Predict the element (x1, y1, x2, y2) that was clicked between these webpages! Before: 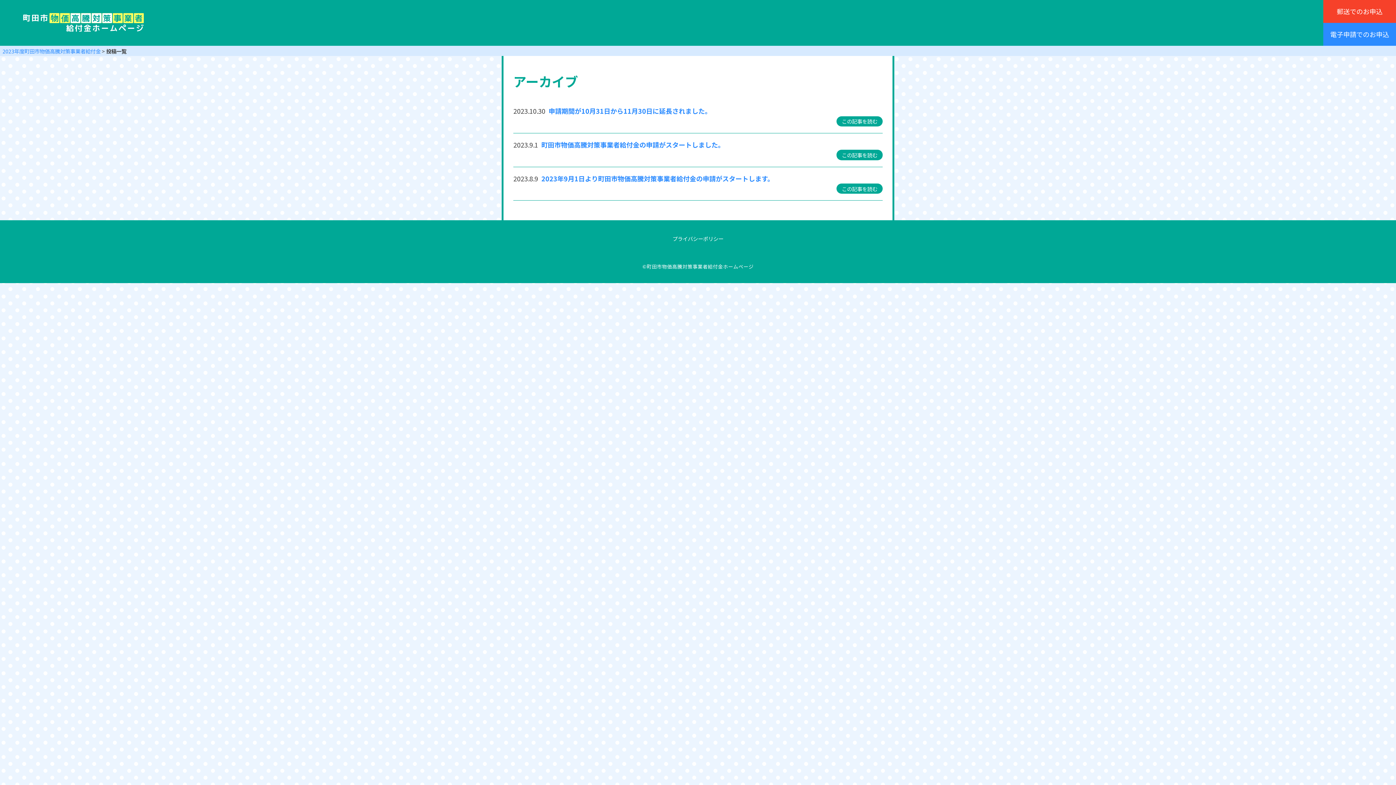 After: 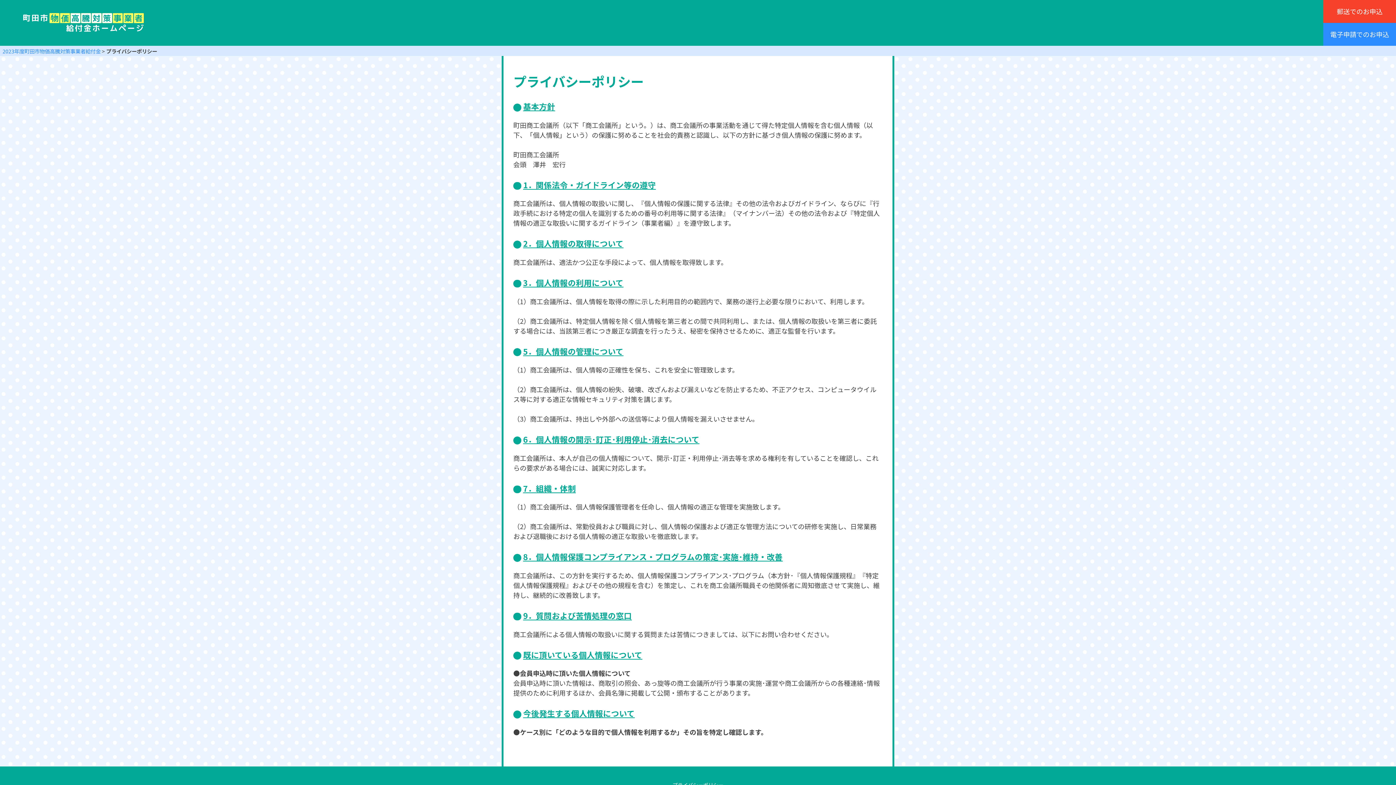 Action: label: プライバシーポリシー bbox: (672, 234, 723, 242)